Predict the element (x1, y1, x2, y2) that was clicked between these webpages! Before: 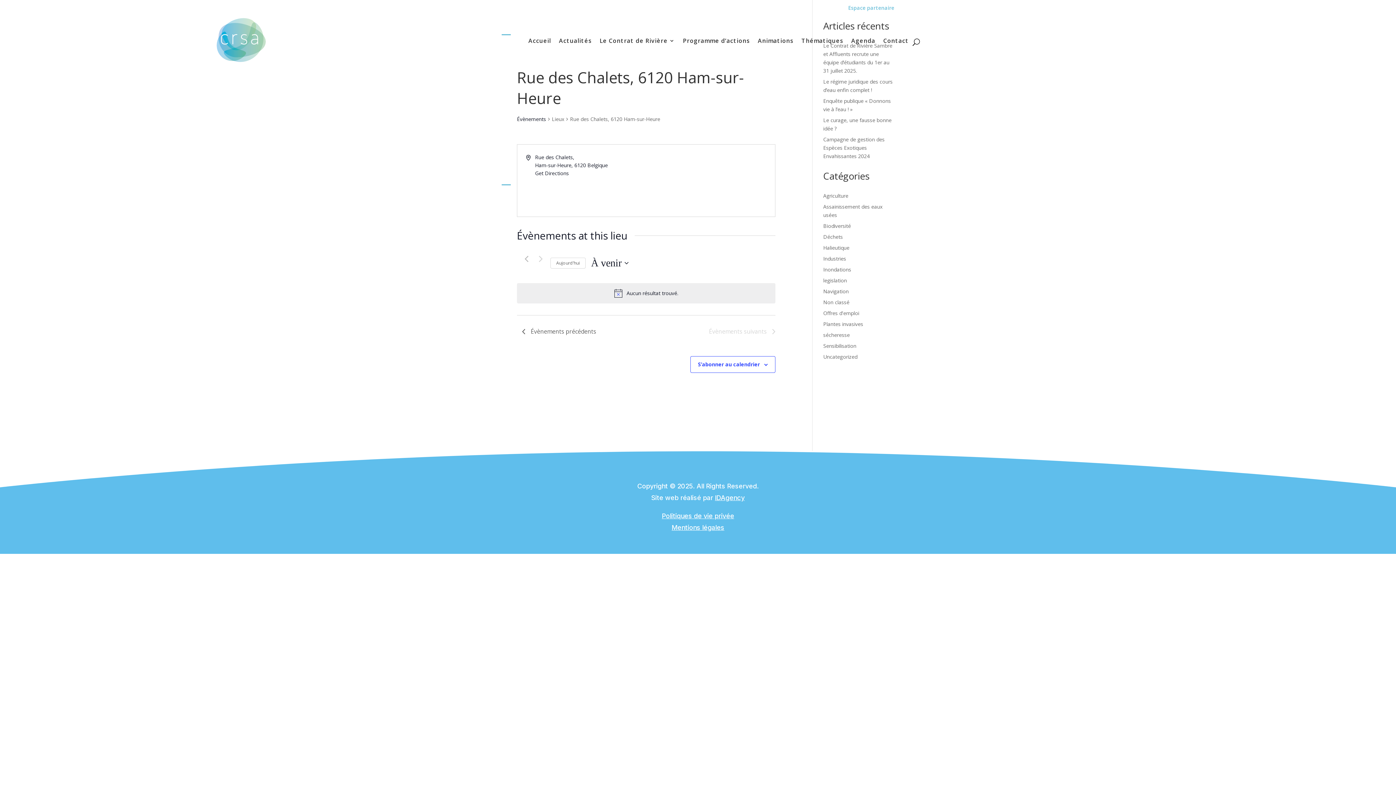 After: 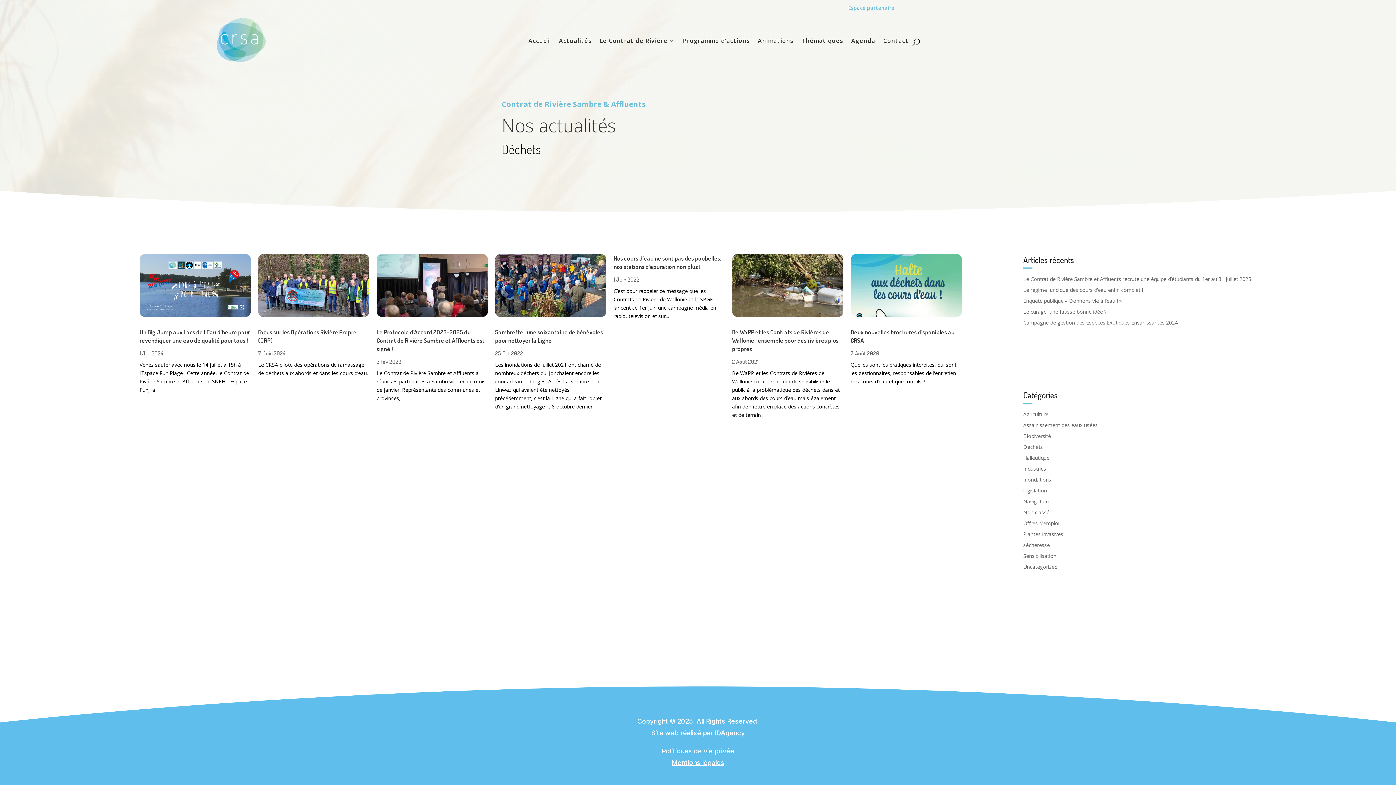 Action: label: Déchets bbox: (823, 233, 843, 240)